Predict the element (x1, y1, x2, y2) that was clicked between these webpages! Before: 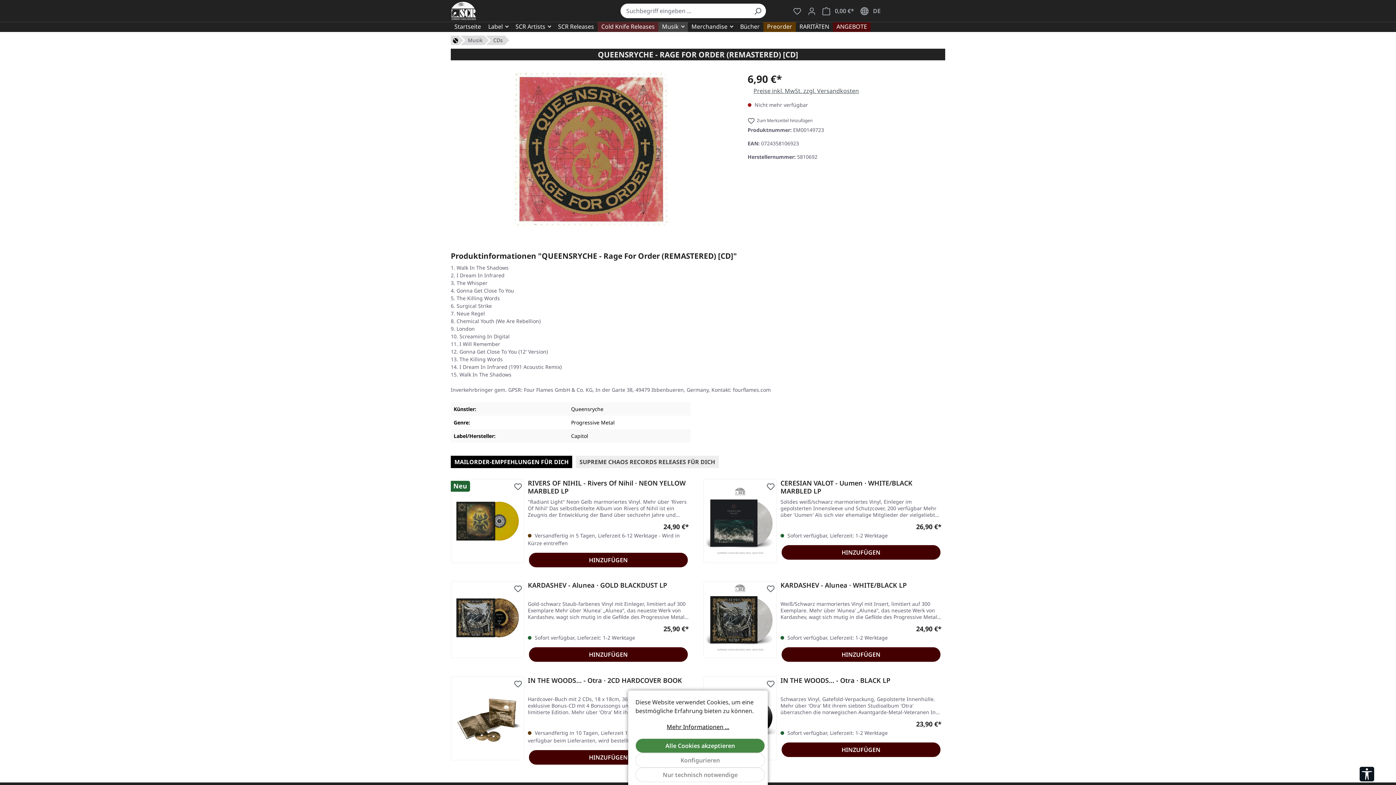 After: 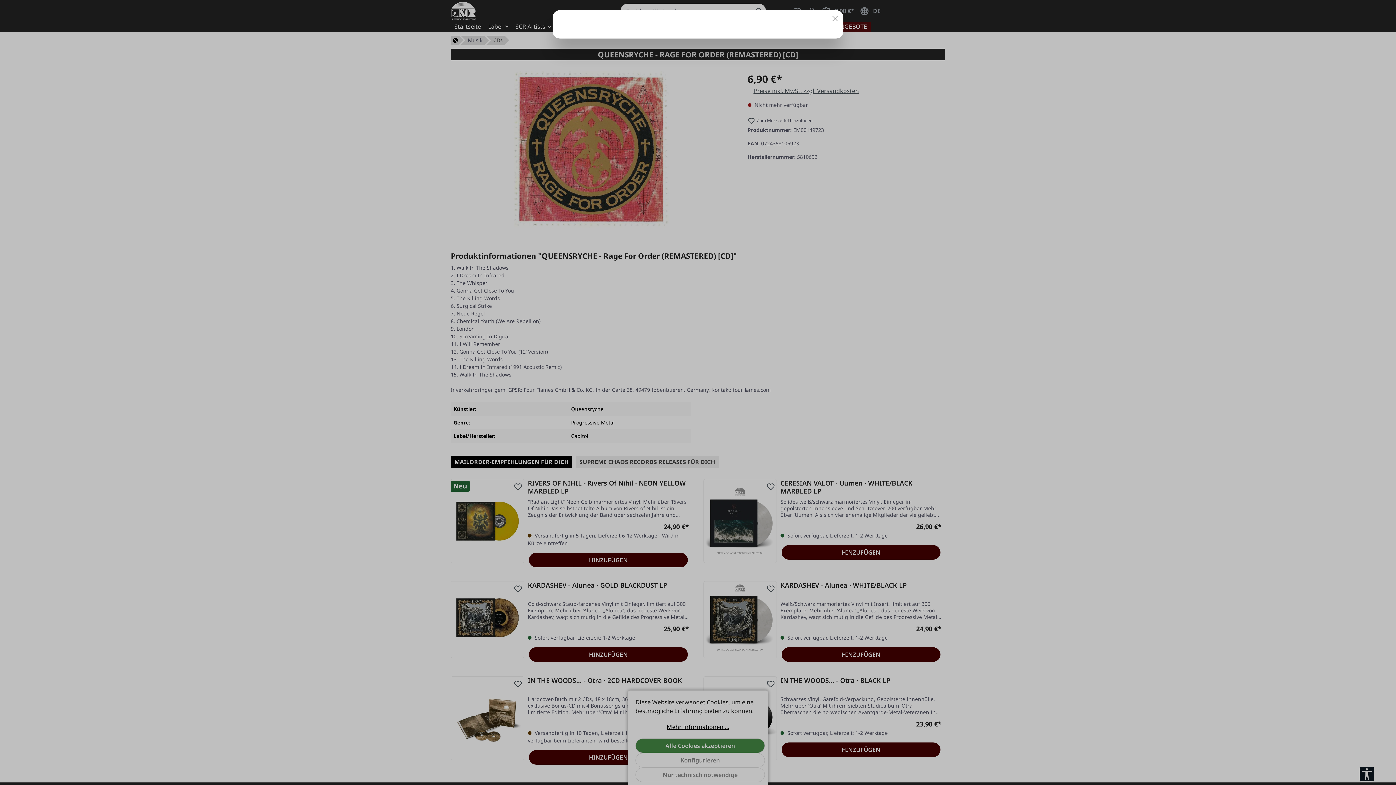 Action: bbox: (747, 86, 864, 95) label: Preise inkl. MwSt. zzgl. Versandkosten